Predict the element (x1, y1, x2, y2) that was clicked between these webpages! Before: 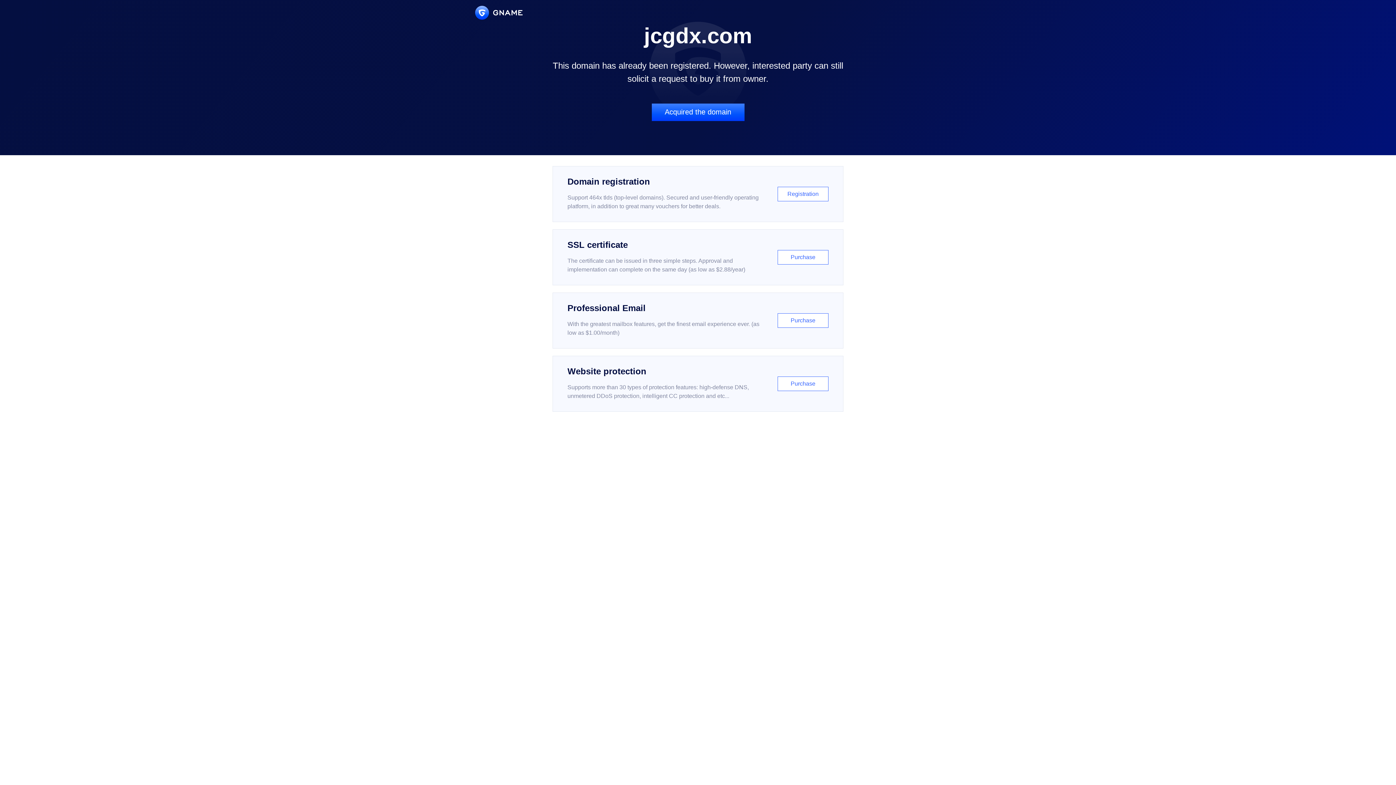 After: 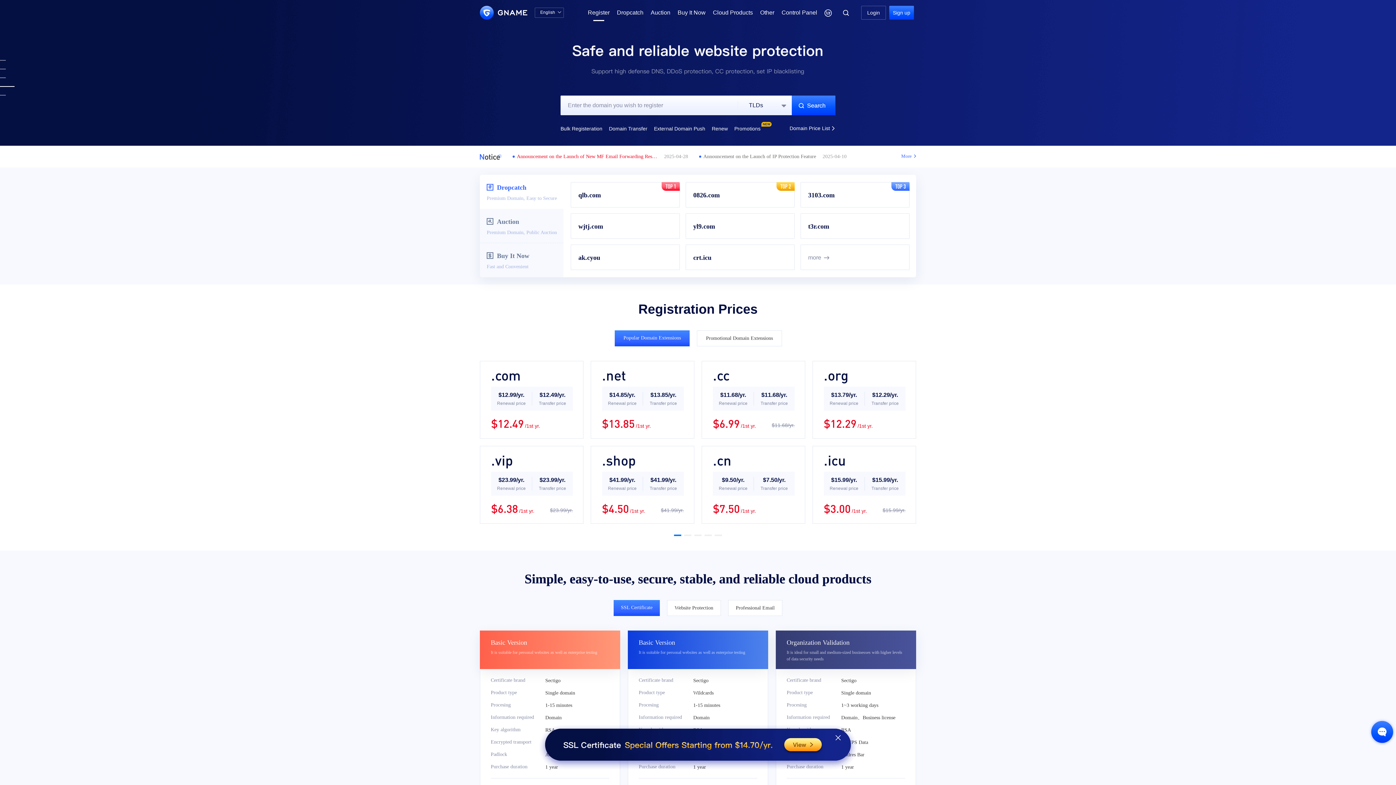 Action: bbox: (552, 166, 843, 222) label: Domain registration

Support 464x tlds (top-level domains). Secured and user-friendly operating platform, in addition to great many vouchers for better deals.

Registration